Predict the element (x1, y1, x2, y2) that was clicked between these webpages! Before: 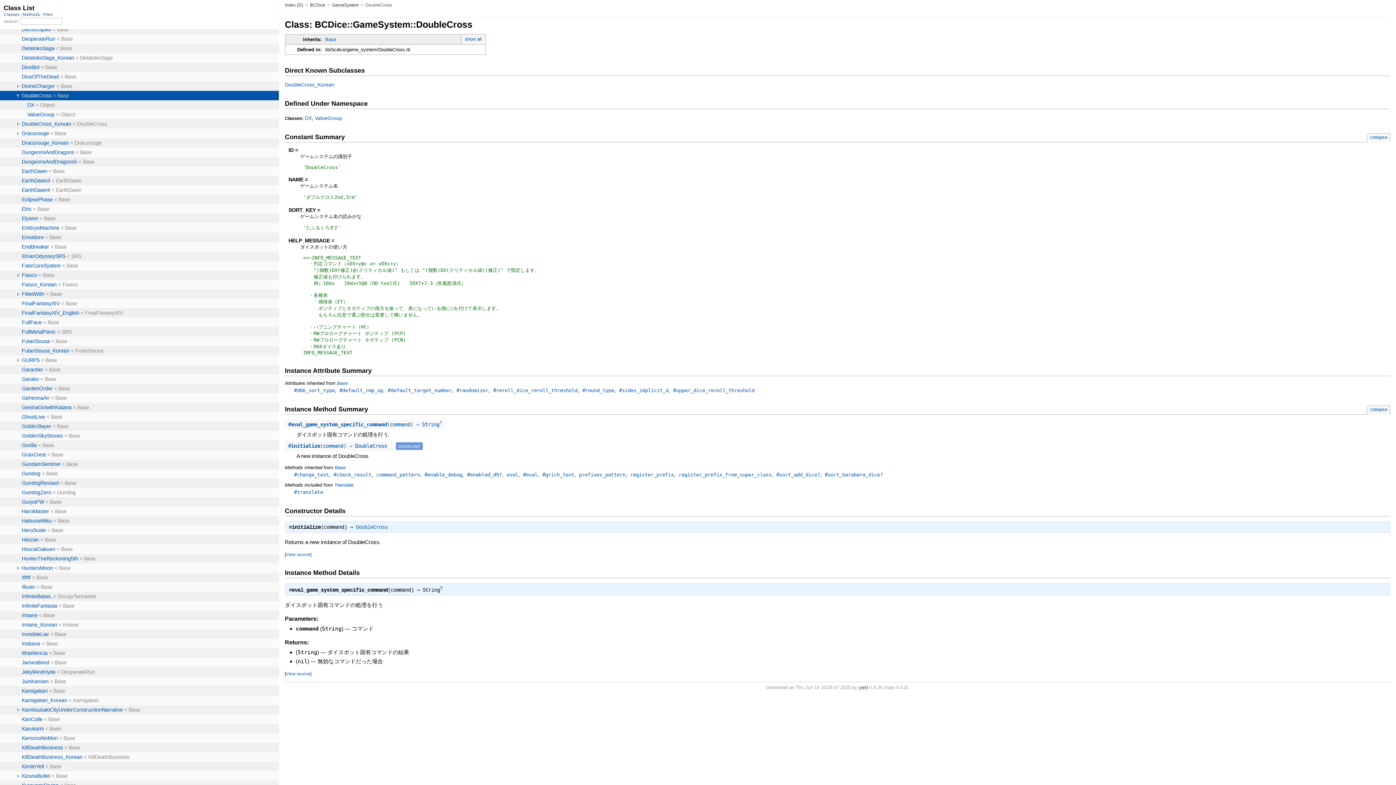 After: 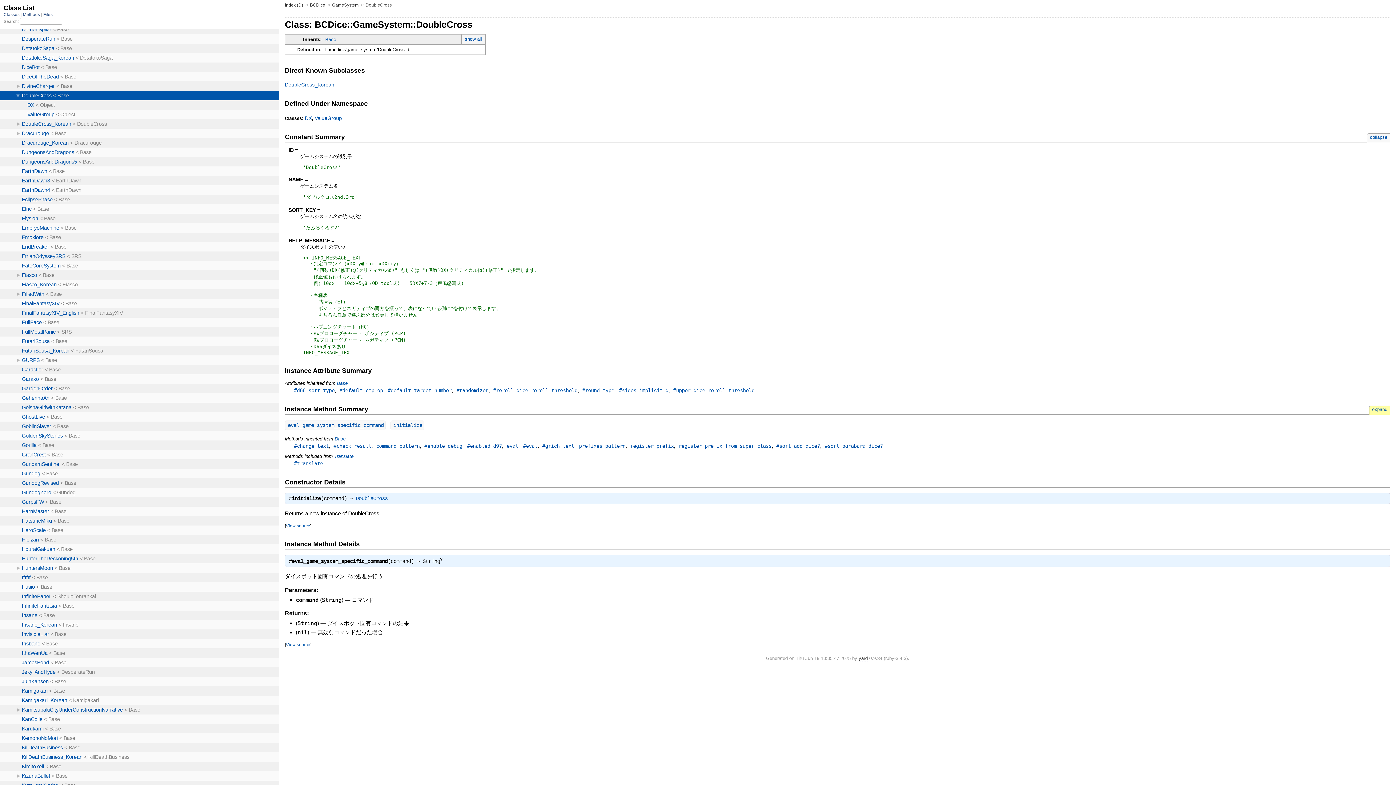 Action: label: collapse bbox: (1367, 405, 1390, 414)